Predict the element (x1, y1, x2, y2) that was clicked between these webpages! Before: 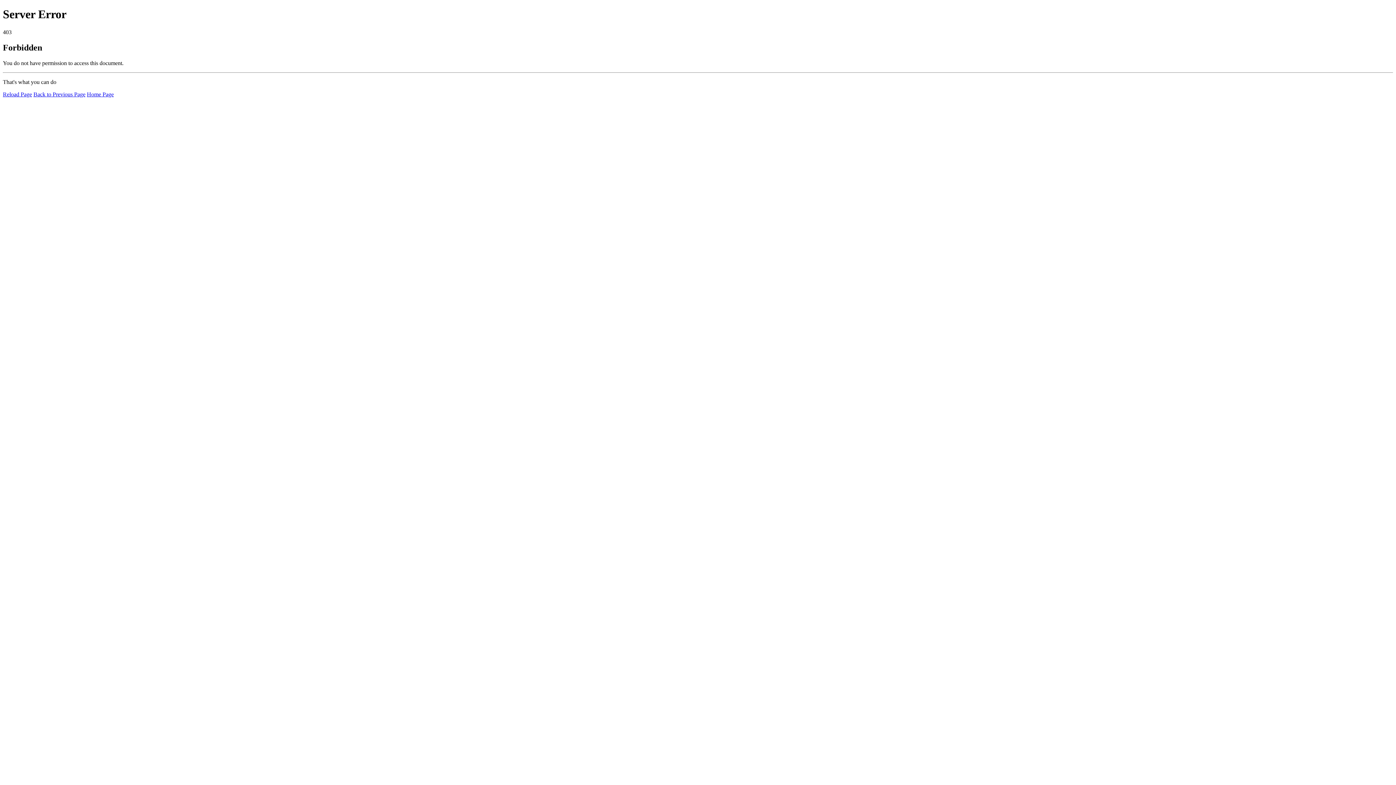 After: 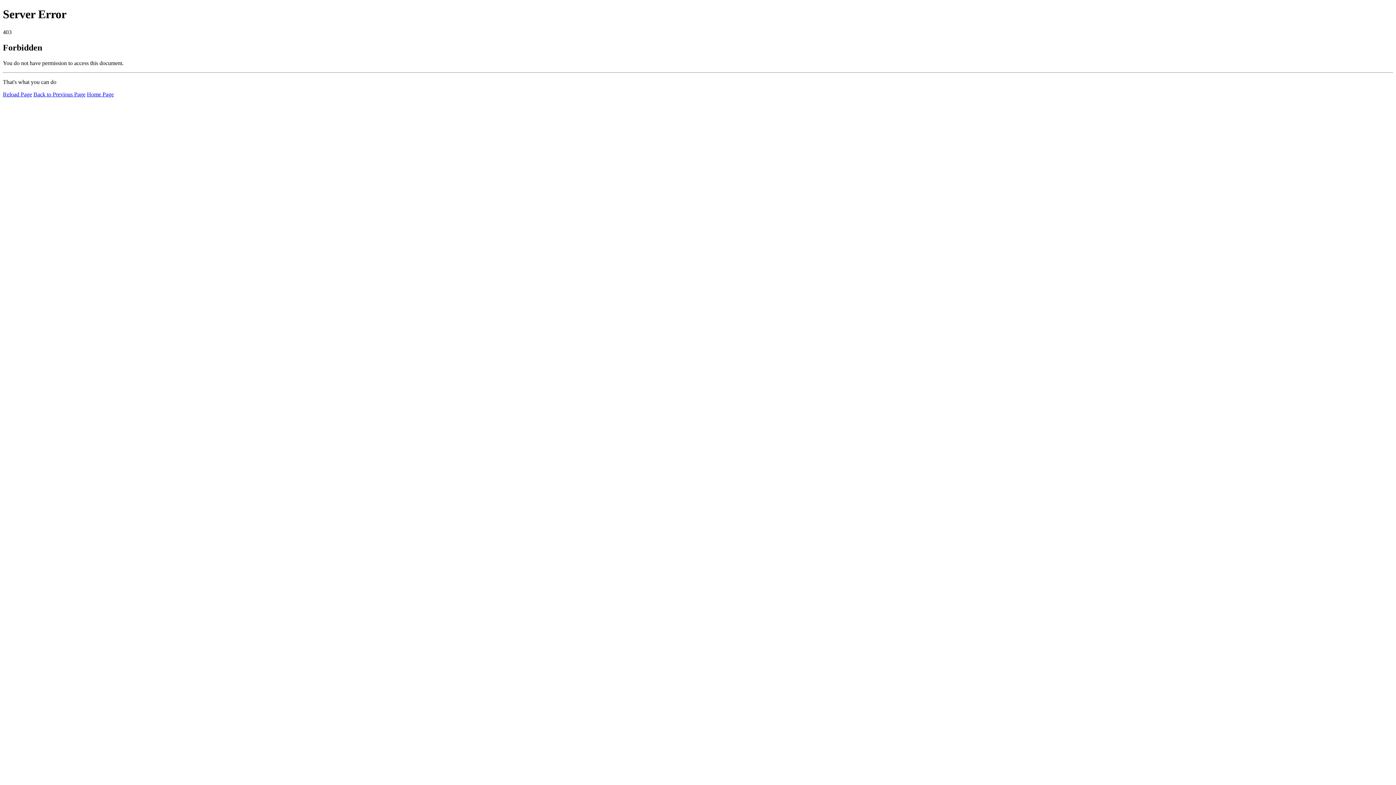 Action: label: Home Page bbox: (86, 91, 113, 97)